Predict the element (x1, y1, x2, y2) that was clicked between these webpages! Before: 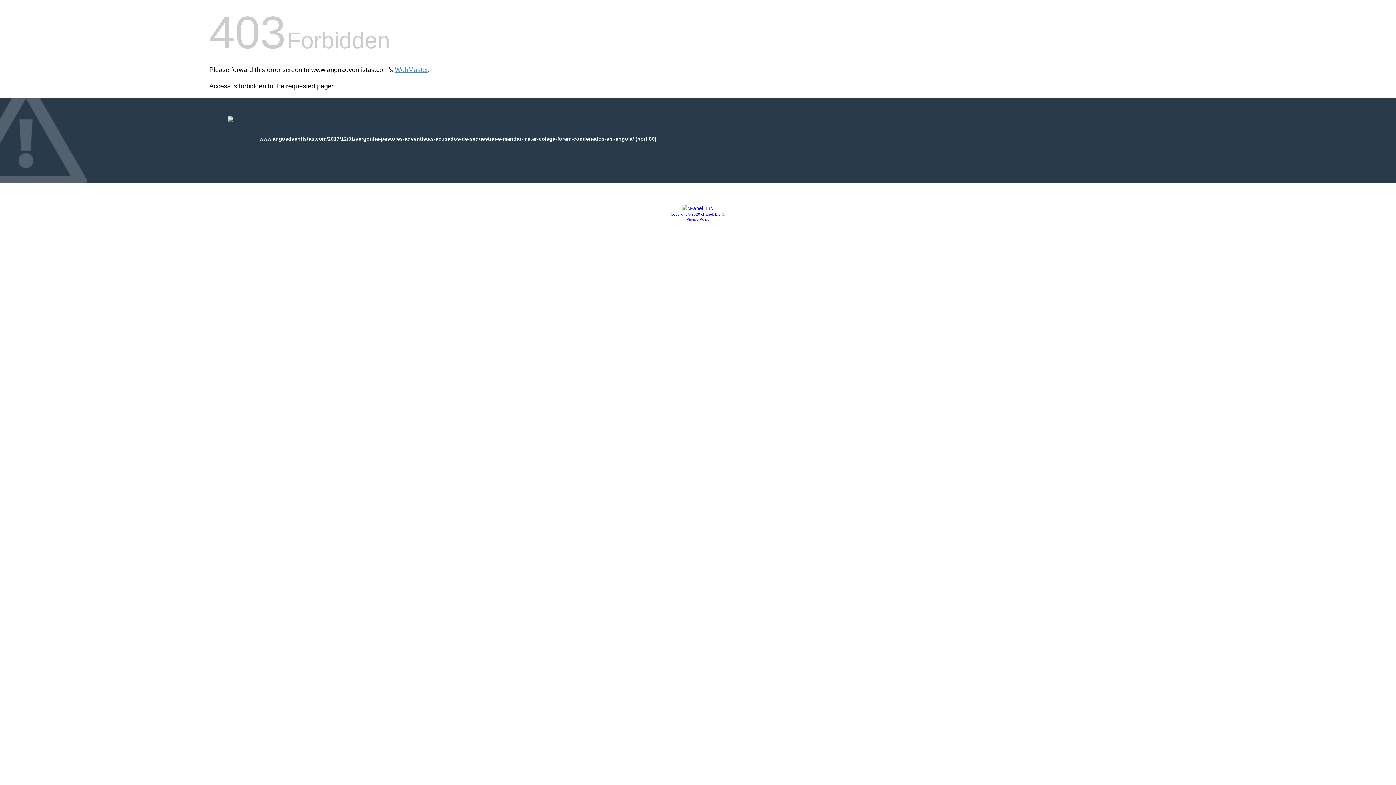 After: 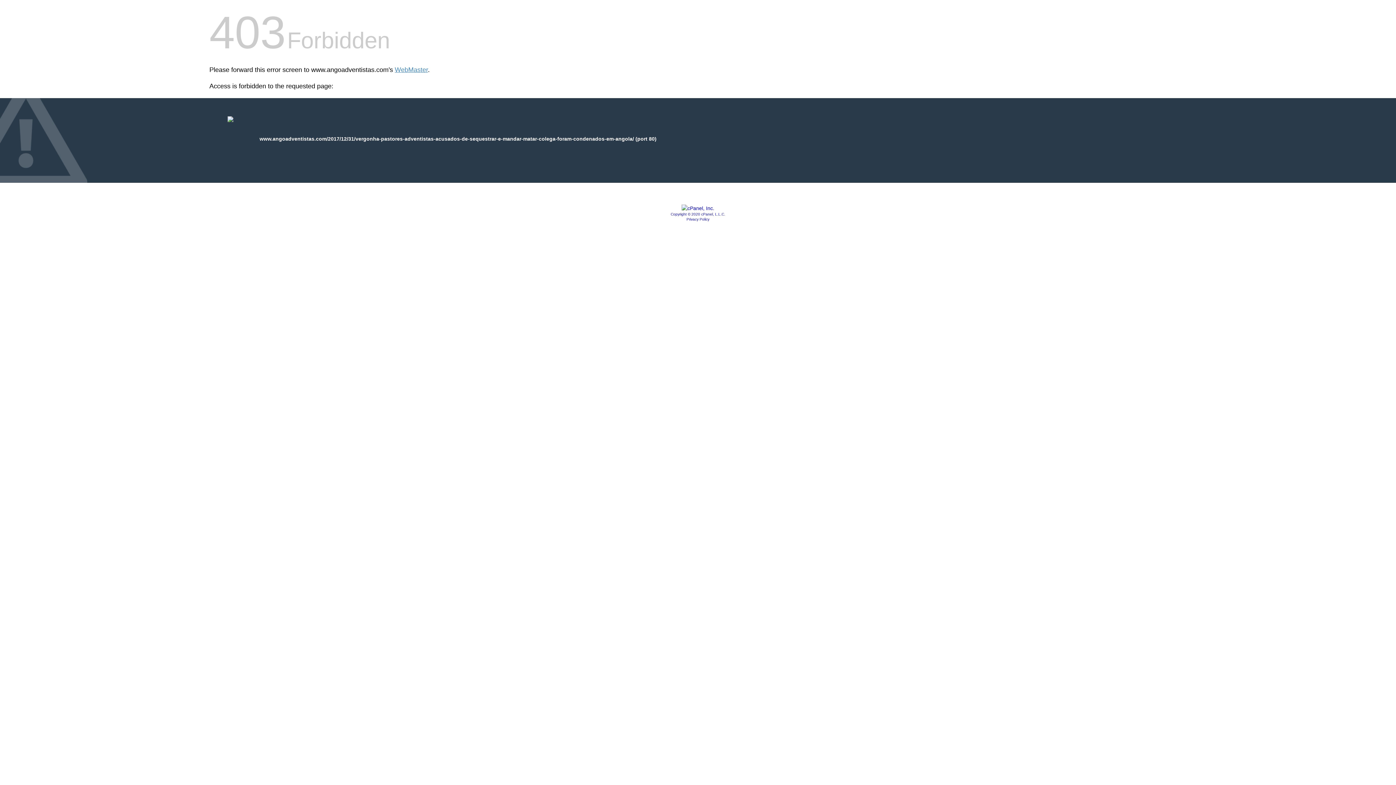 Action: bbox: (670, 212, 725, 216) label: Copyright © 2020 cPanel, L.L.C.